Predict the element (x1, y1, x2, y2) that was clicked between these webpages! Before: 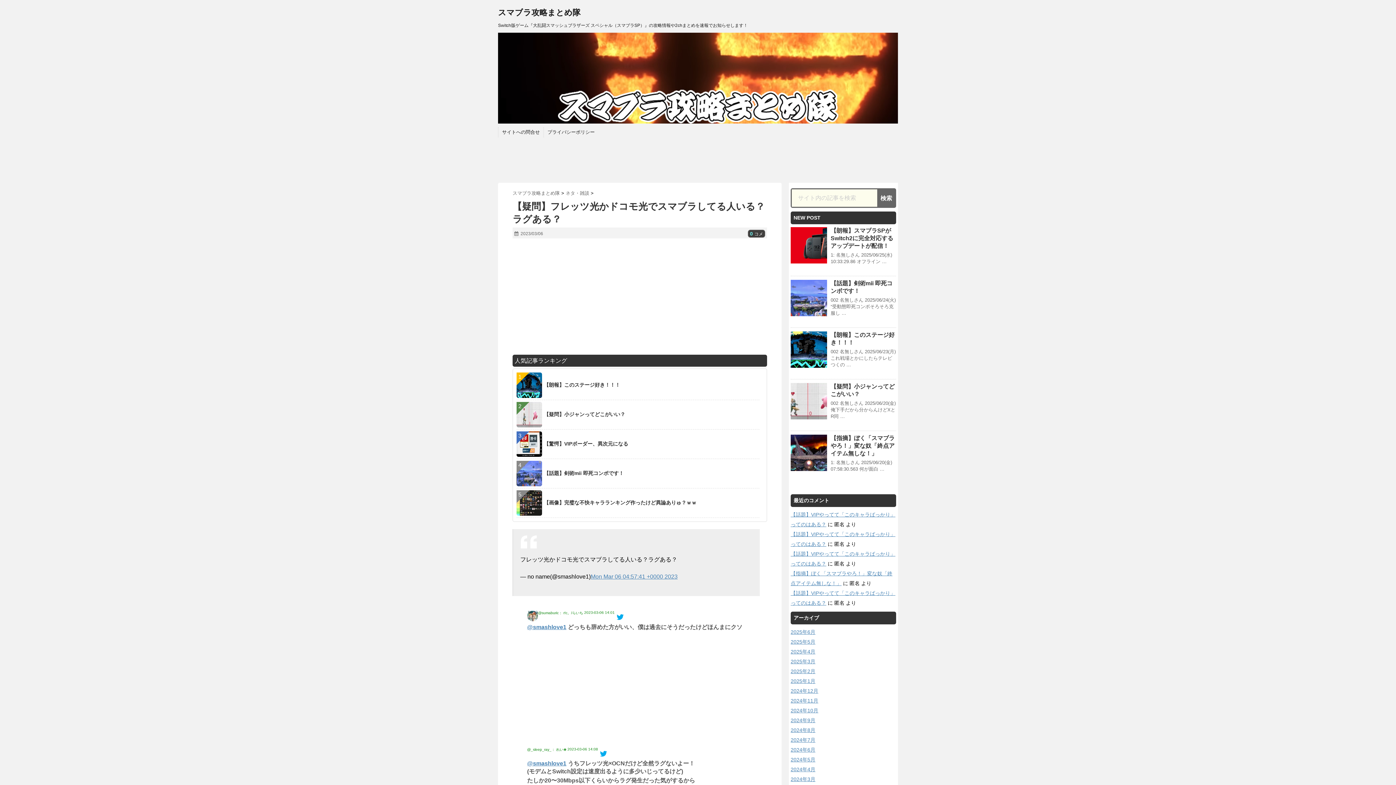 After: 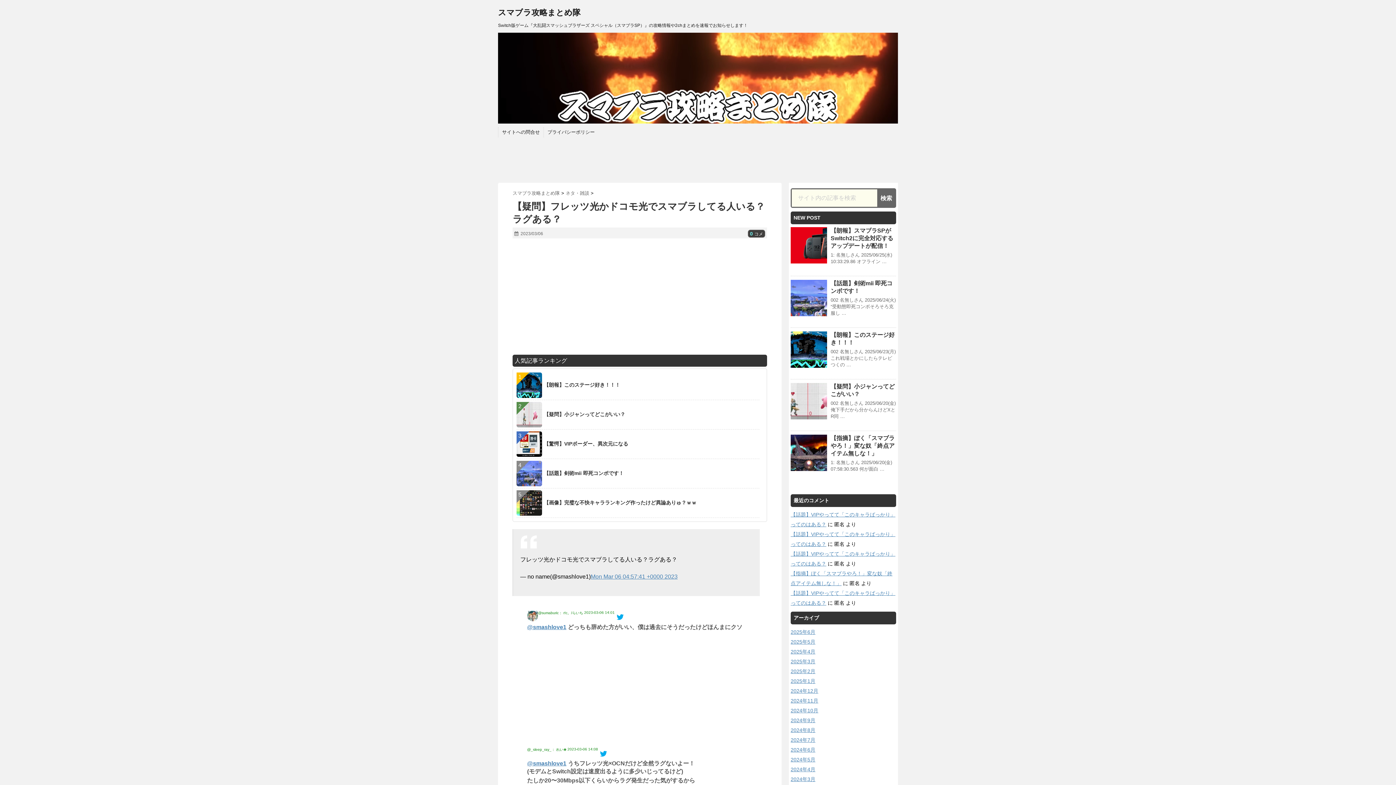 Action: bbox: (584, 611, 614, 615) label: 2023-03-06 14:01